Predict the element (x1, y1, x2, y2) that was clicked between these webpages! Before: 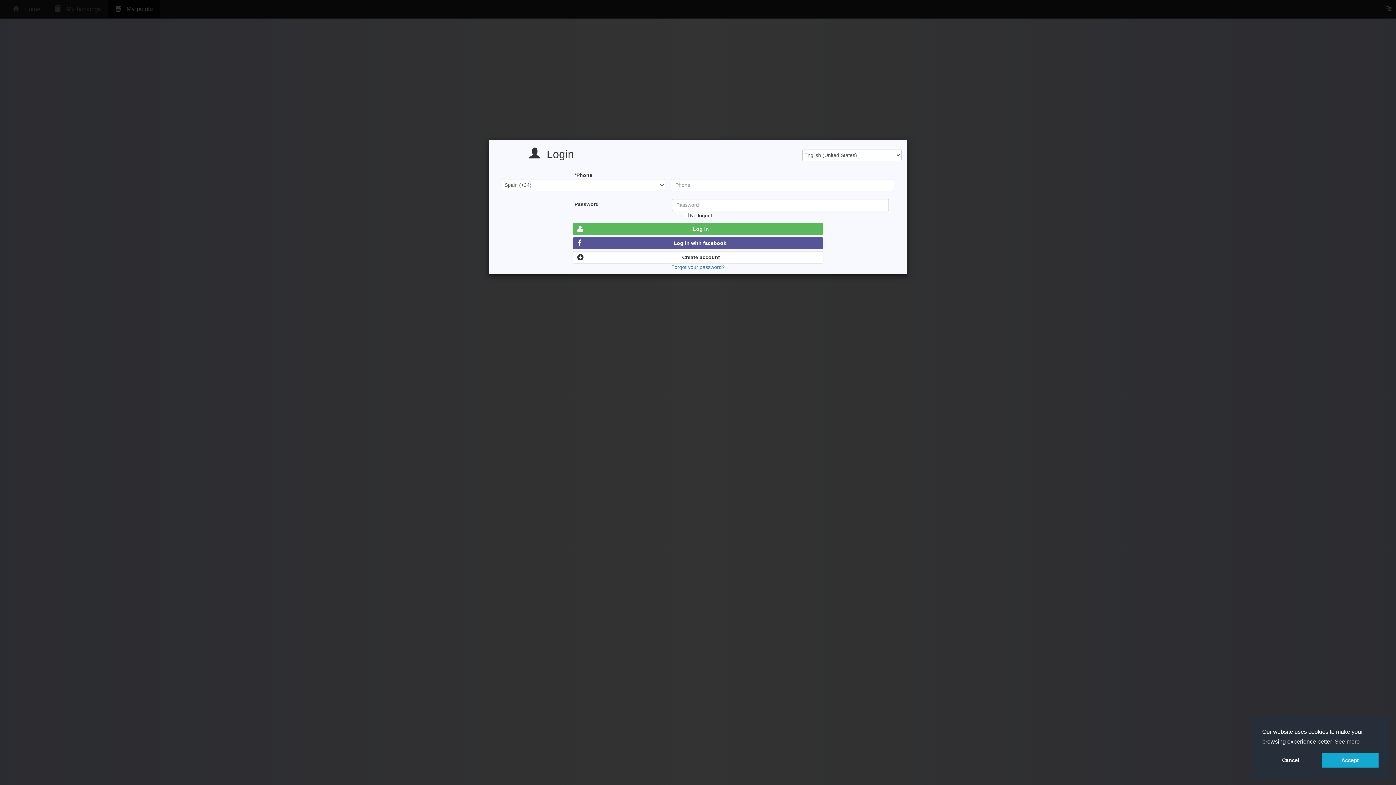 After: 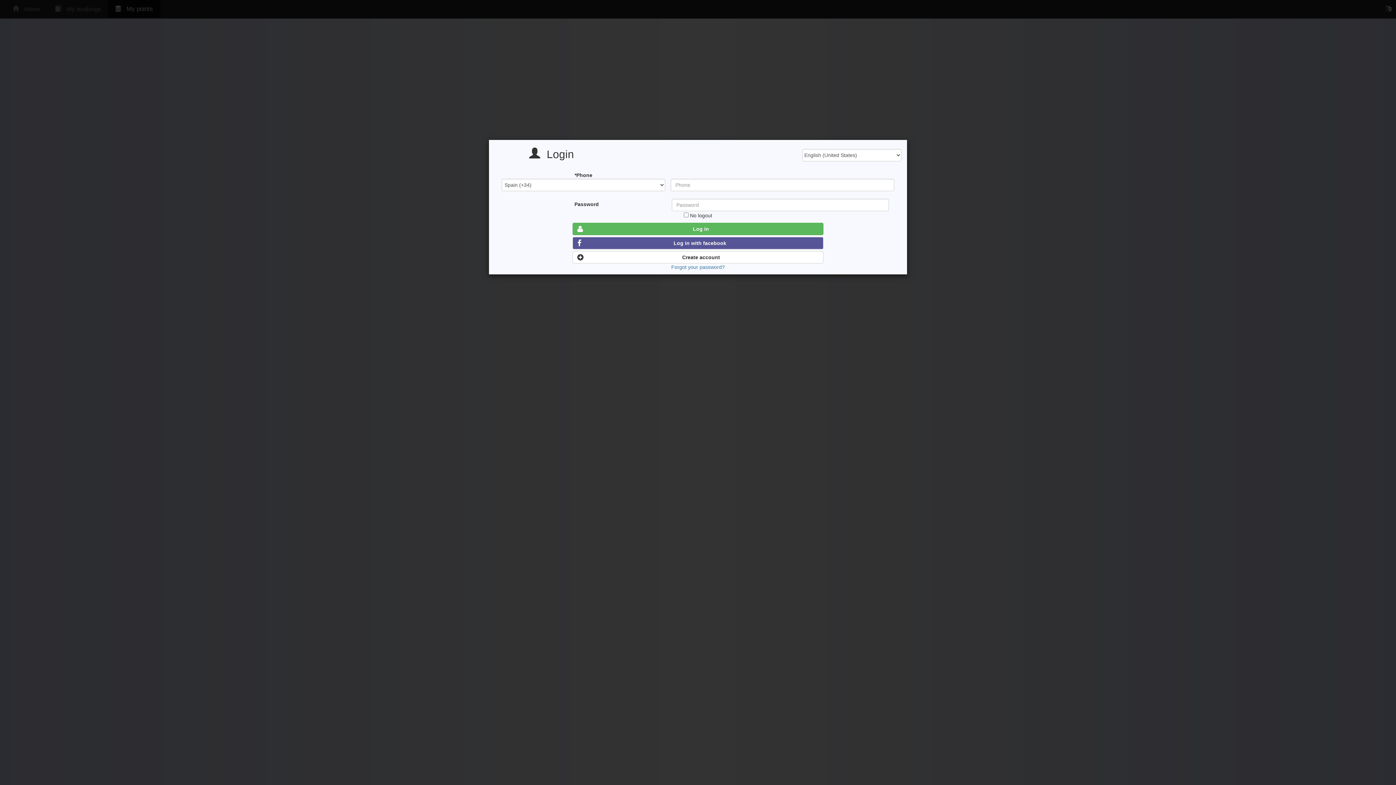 Action: bbox: (1322, 753, 1378, 768) label: allow cookies